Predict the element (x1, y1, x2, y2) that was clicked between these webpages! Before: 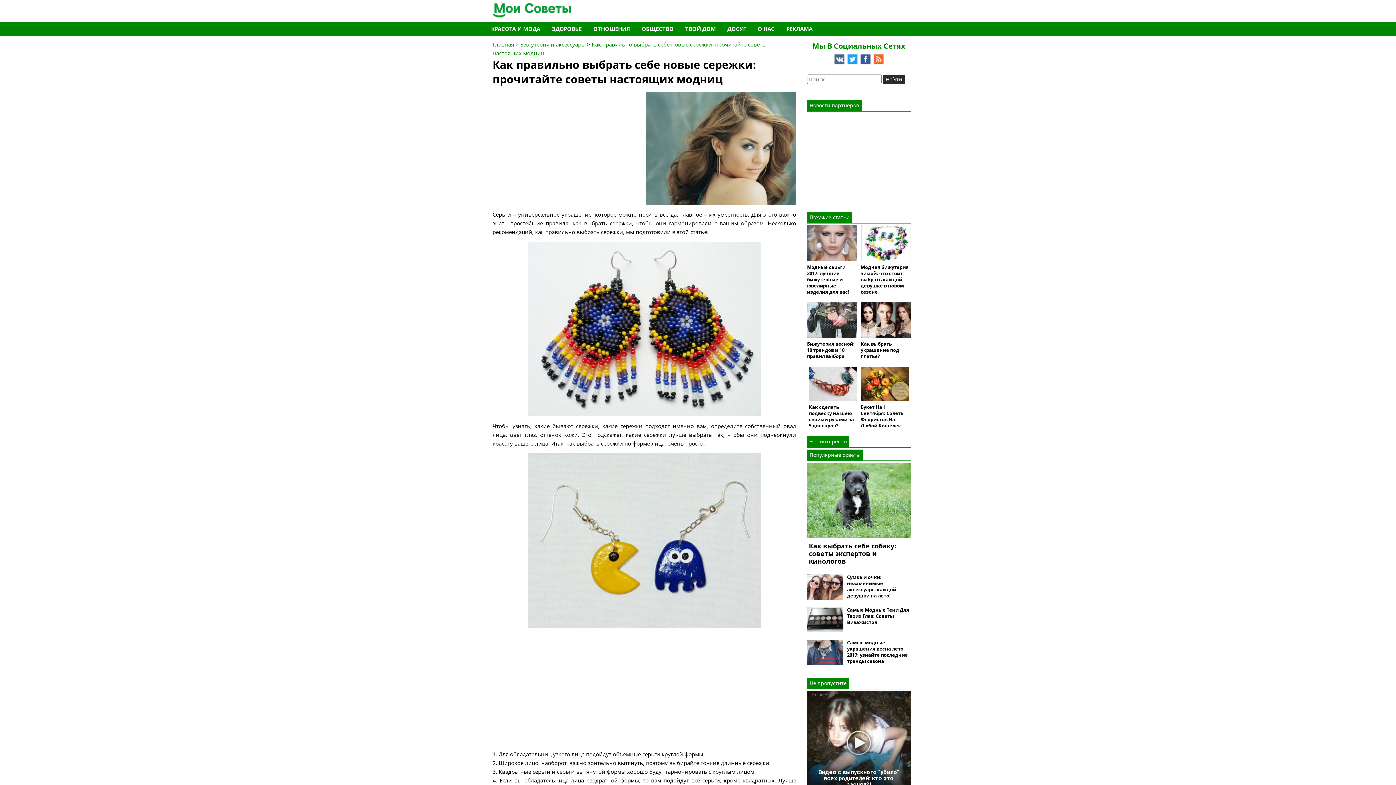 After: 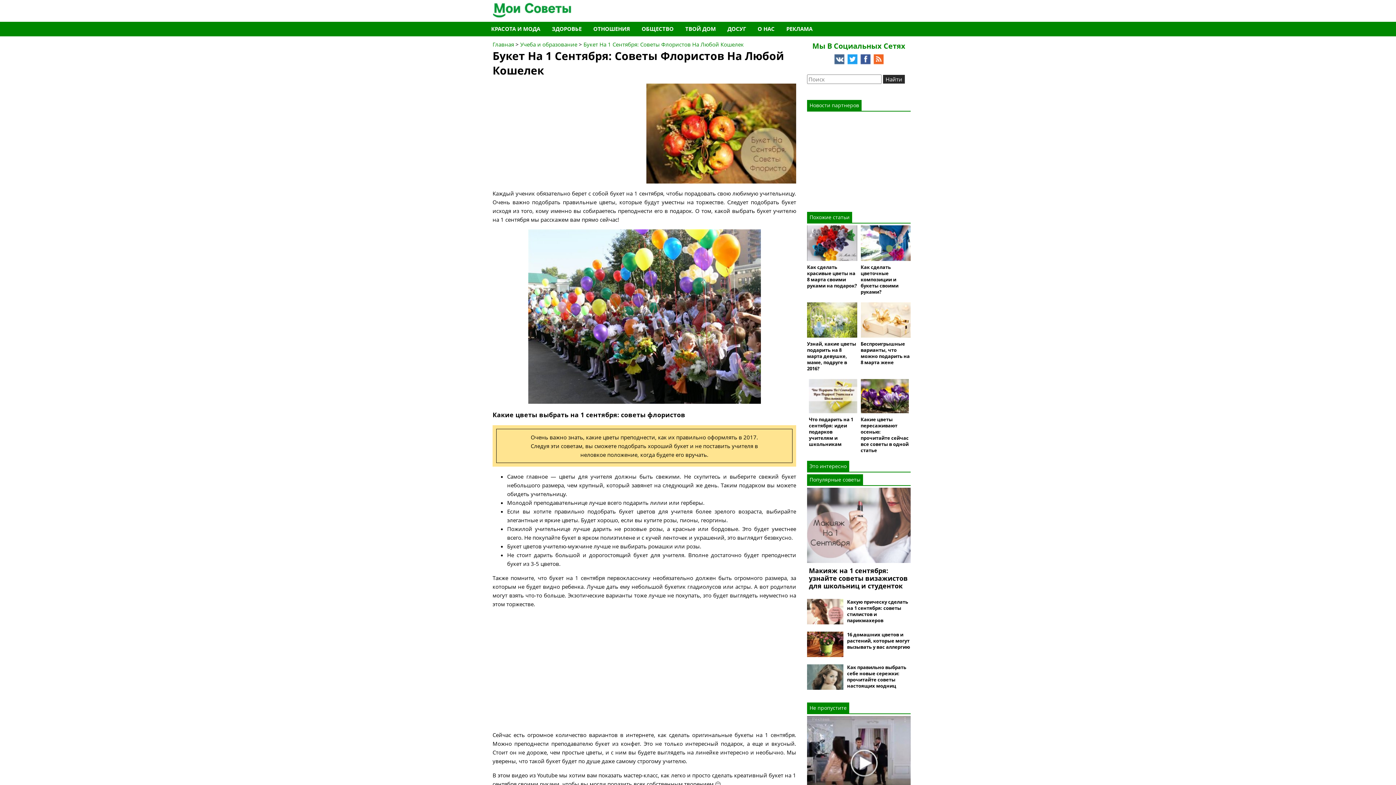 Action: bbox: (860, 395, 909, 429) label: Букет На 1 Сентября: Советы Флористов На Любой Кошелек